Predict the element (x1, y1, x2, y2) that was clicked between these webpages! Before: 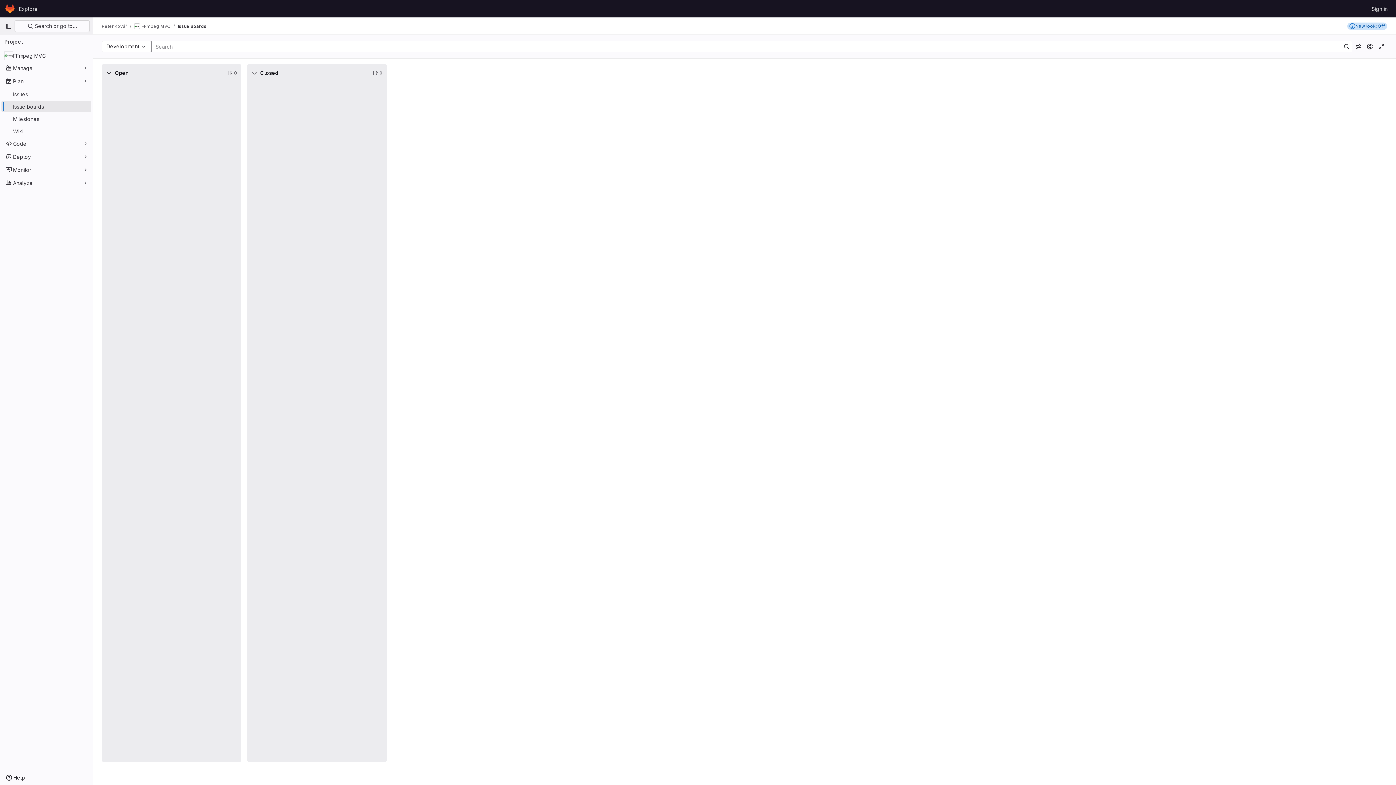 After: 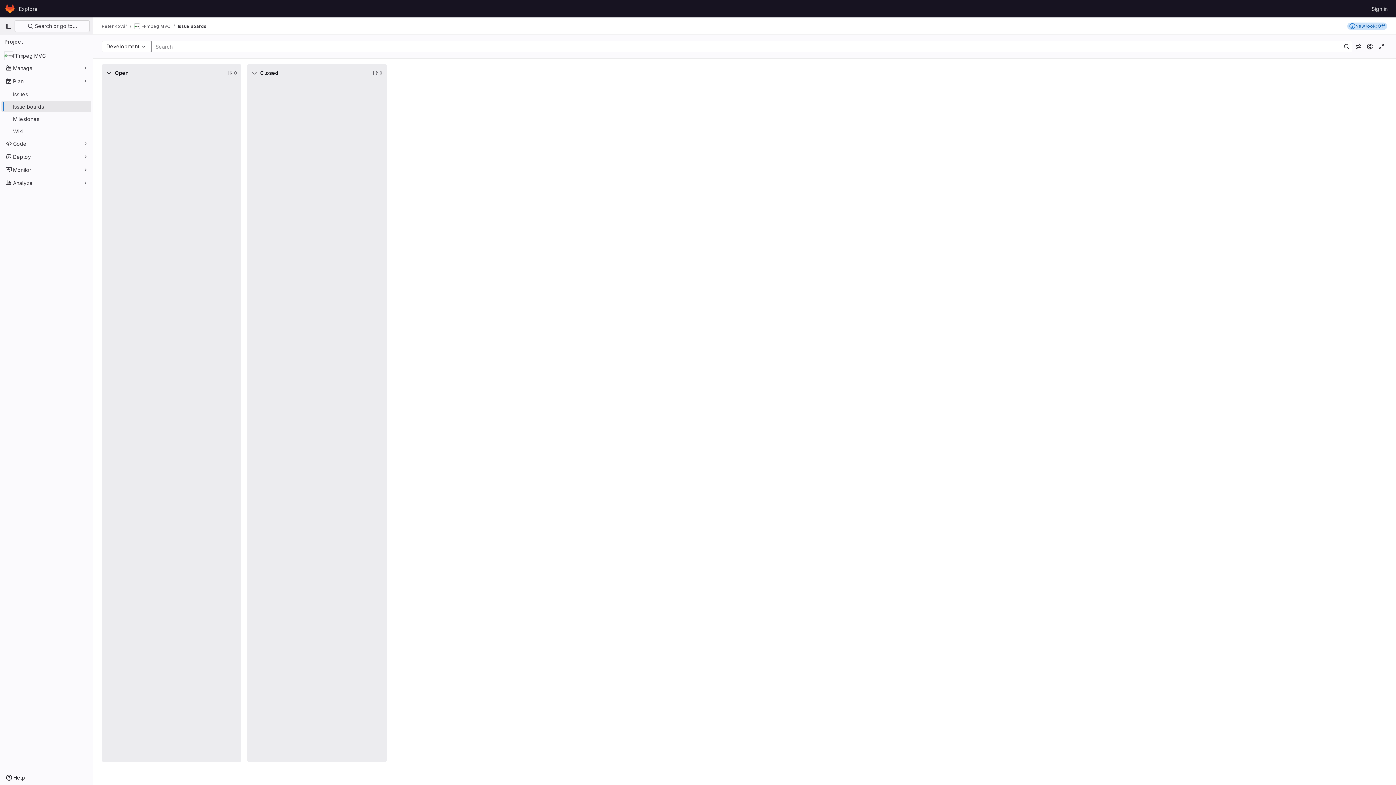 Action: bbox: (177, 23, 206, 29) label: Issue Boards